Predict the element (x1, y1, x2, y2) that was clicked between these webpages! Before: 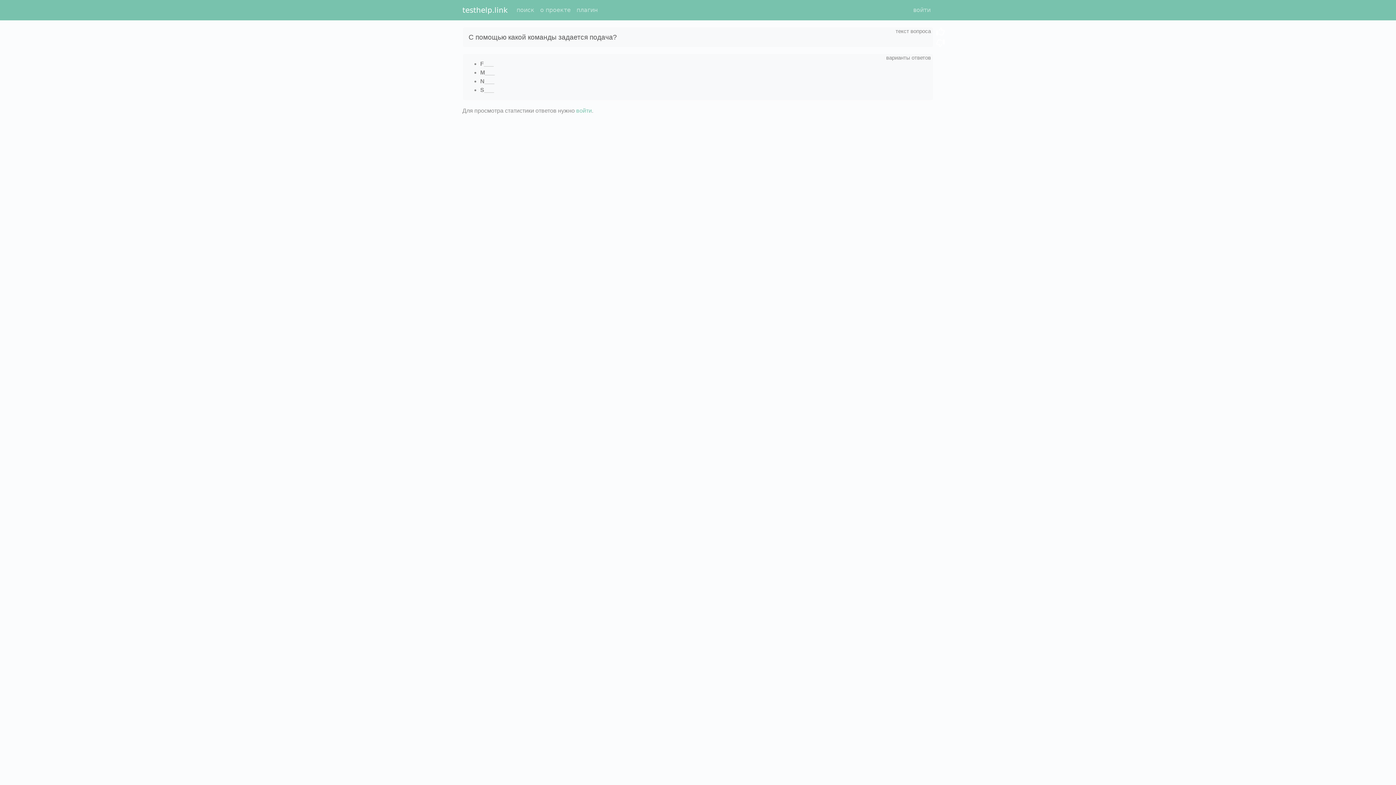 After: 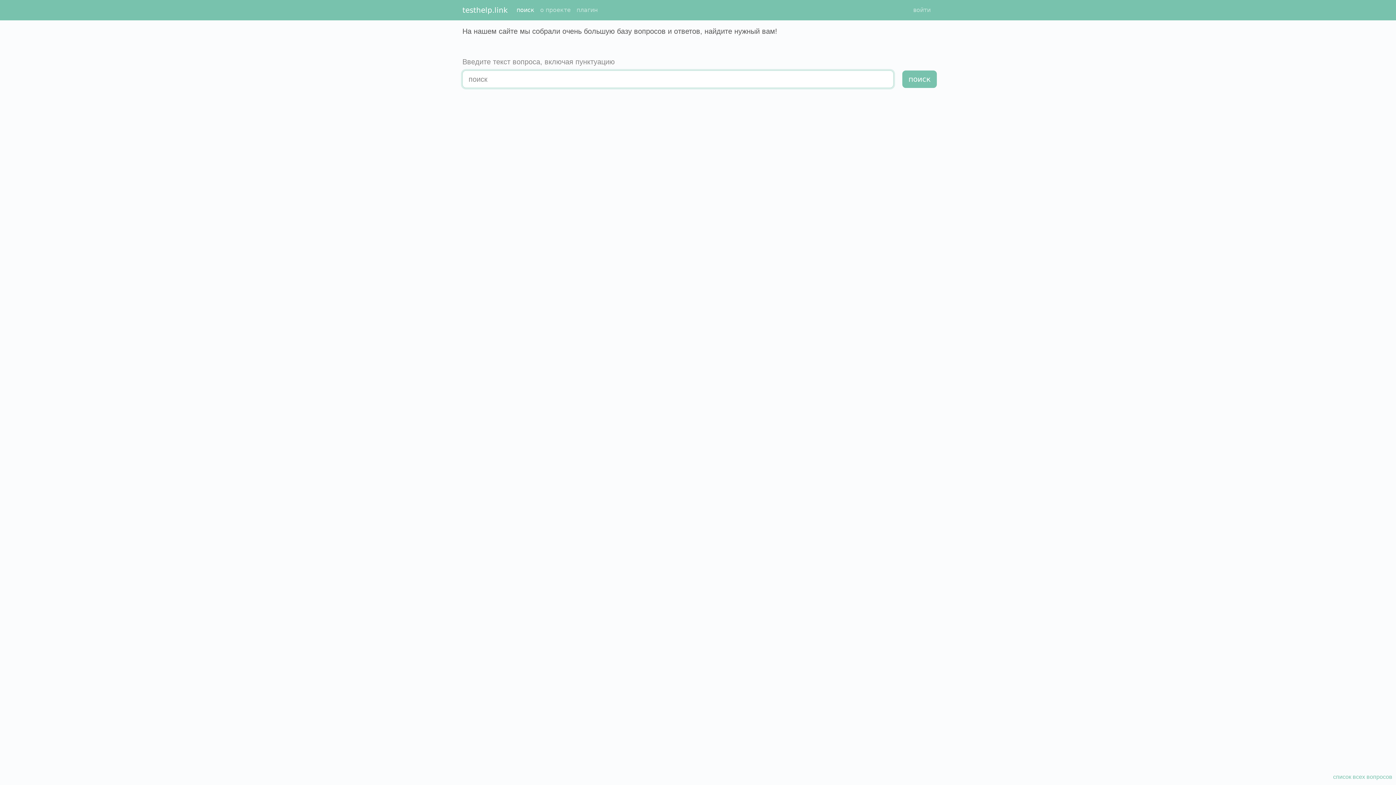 Action: label: testhelp.link bbox: (462, 2, 508, 17)